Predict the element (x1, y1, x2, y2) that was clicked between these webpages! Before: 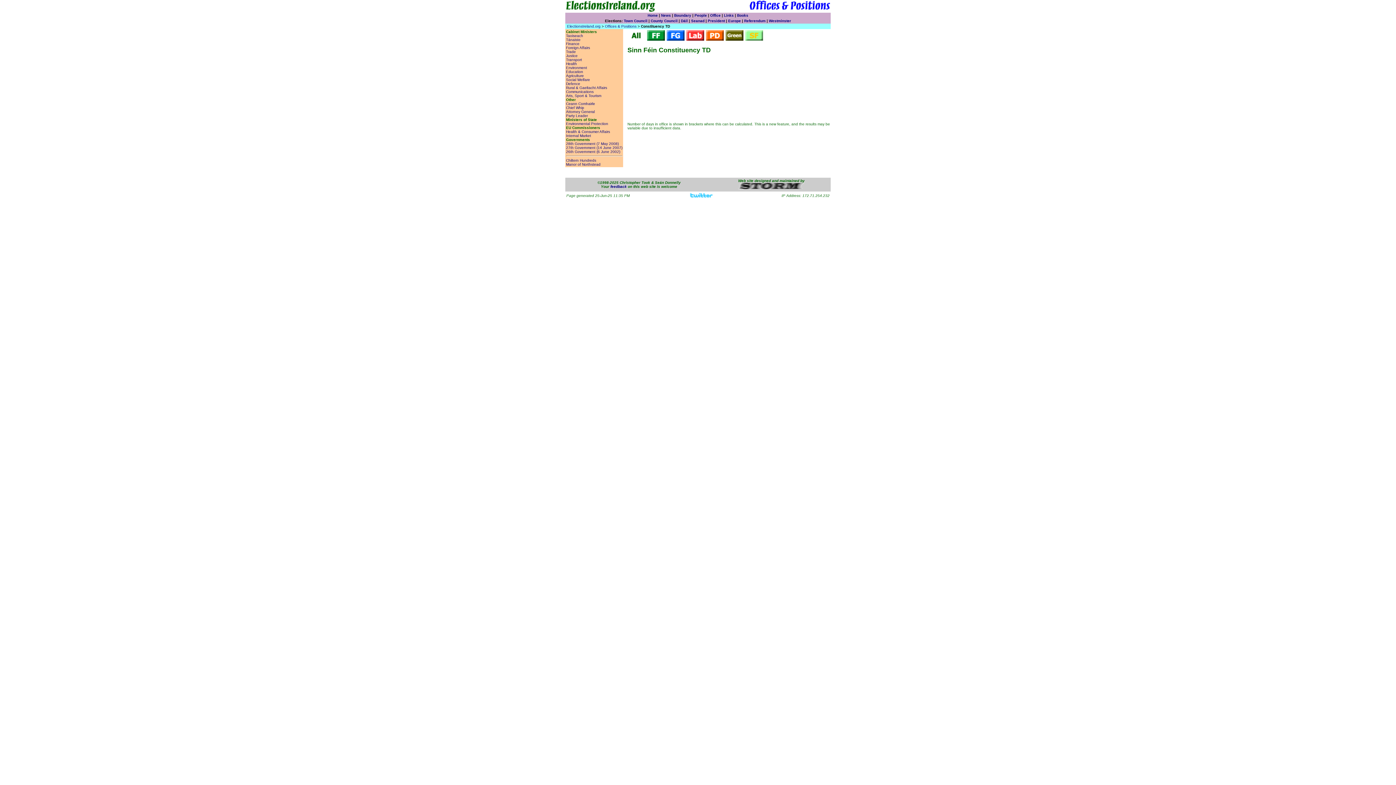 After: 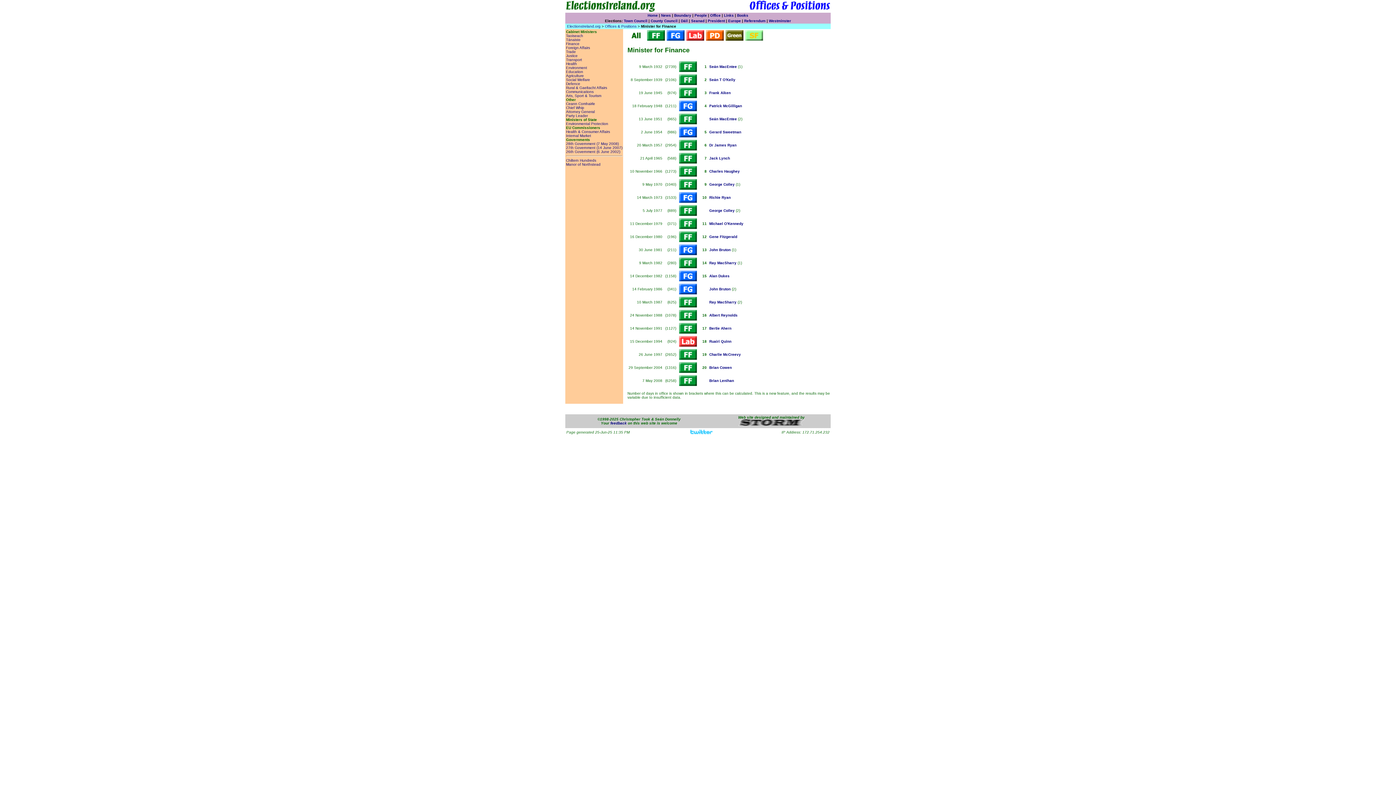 Action: label: Finance bbox: (566, 41, 579, 45)